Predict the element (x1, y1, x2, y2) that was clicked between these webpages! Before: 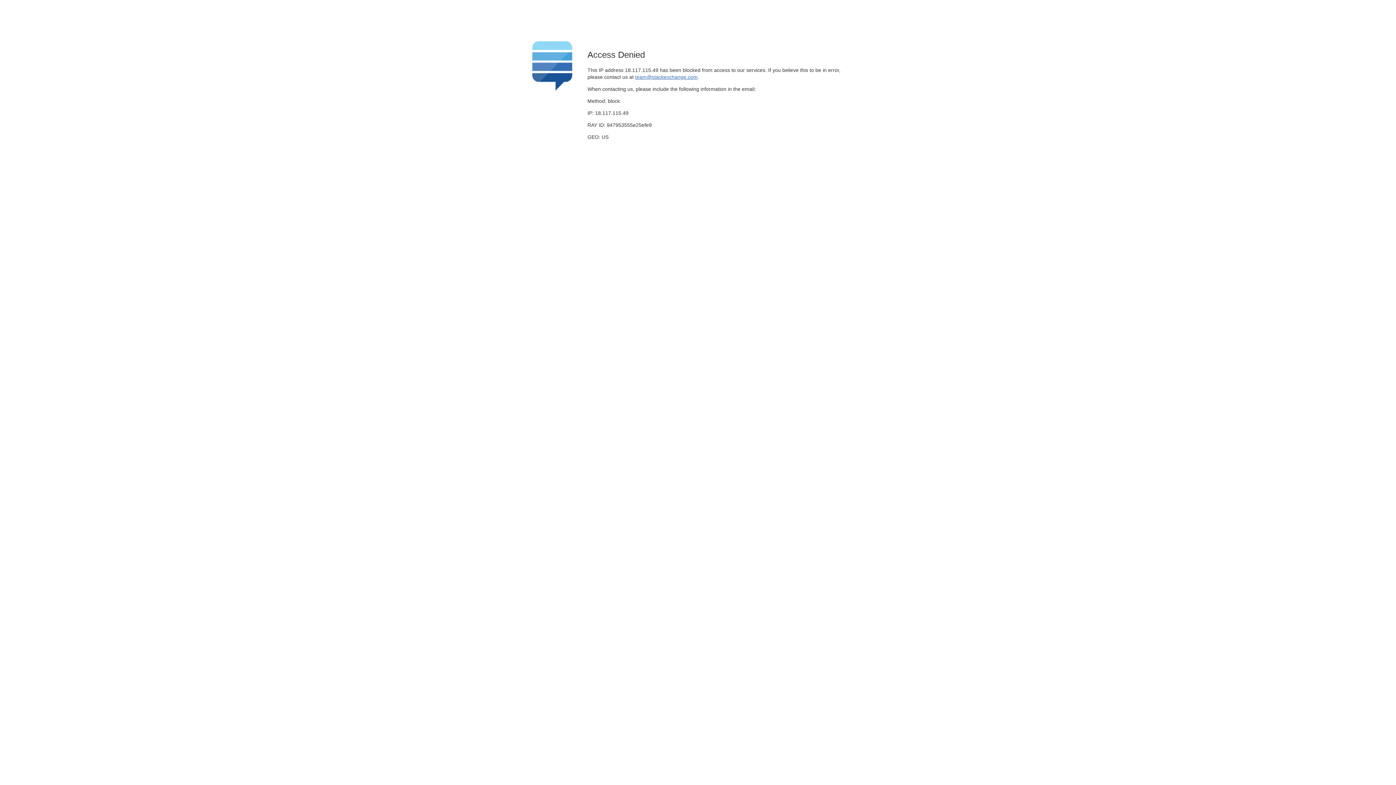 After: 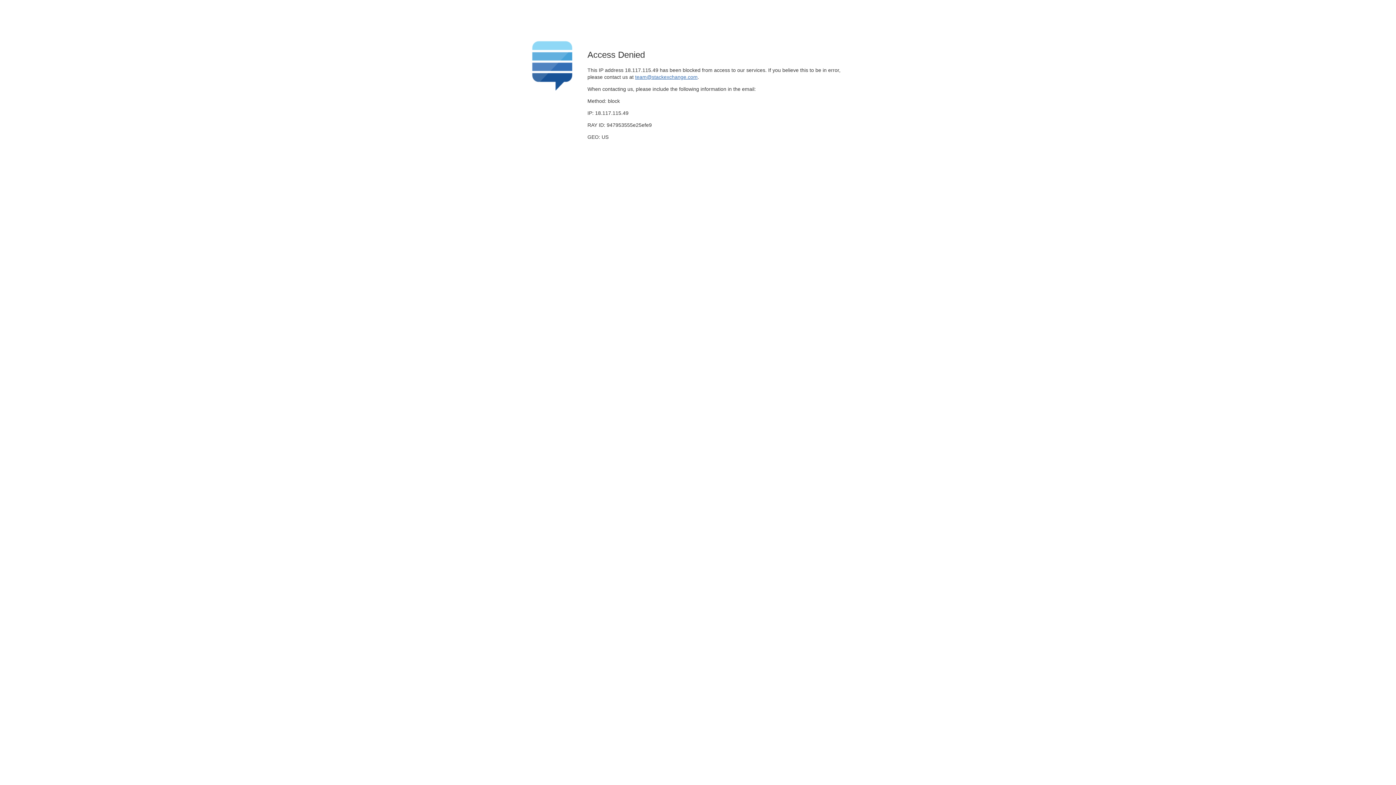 Action: bbox: (635, 74, 697, 79) label: team@stackexchange.com